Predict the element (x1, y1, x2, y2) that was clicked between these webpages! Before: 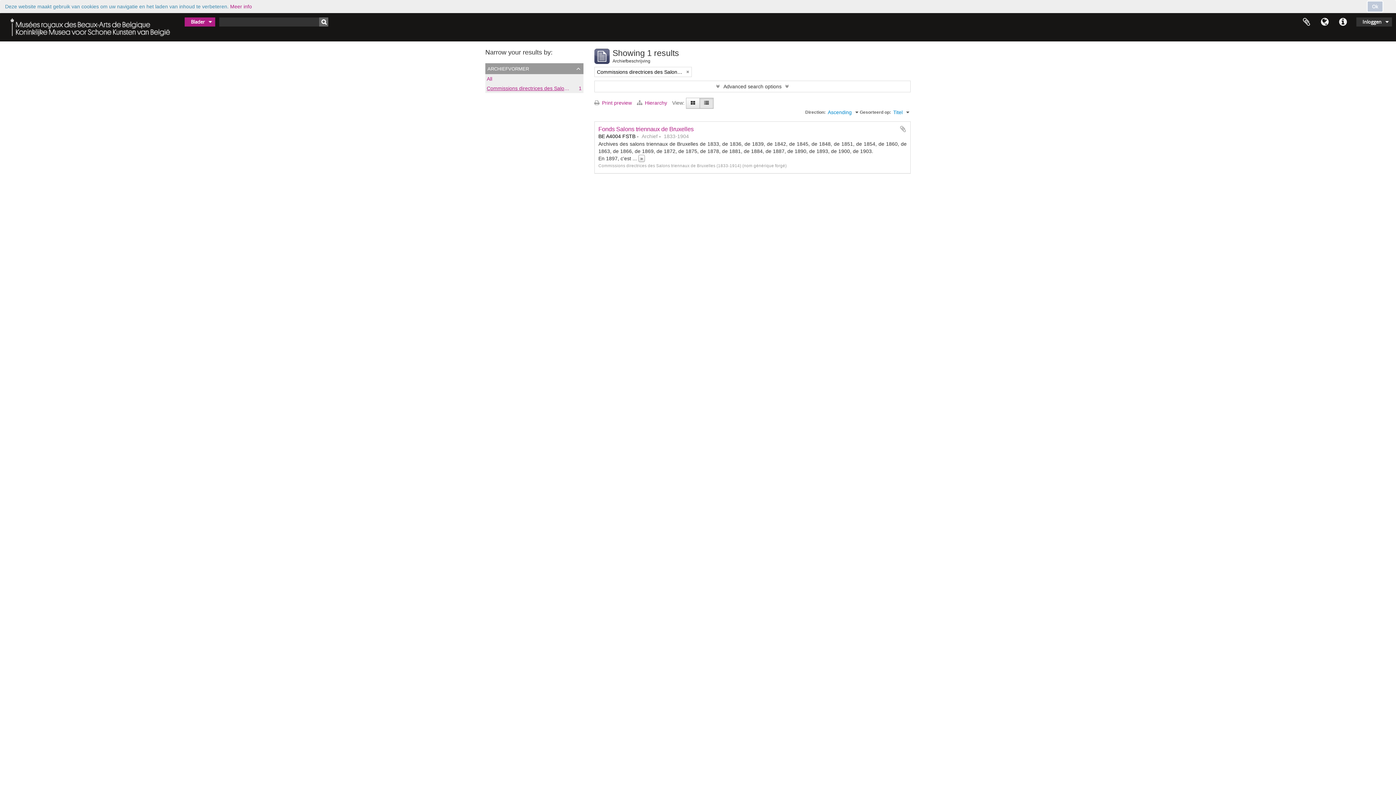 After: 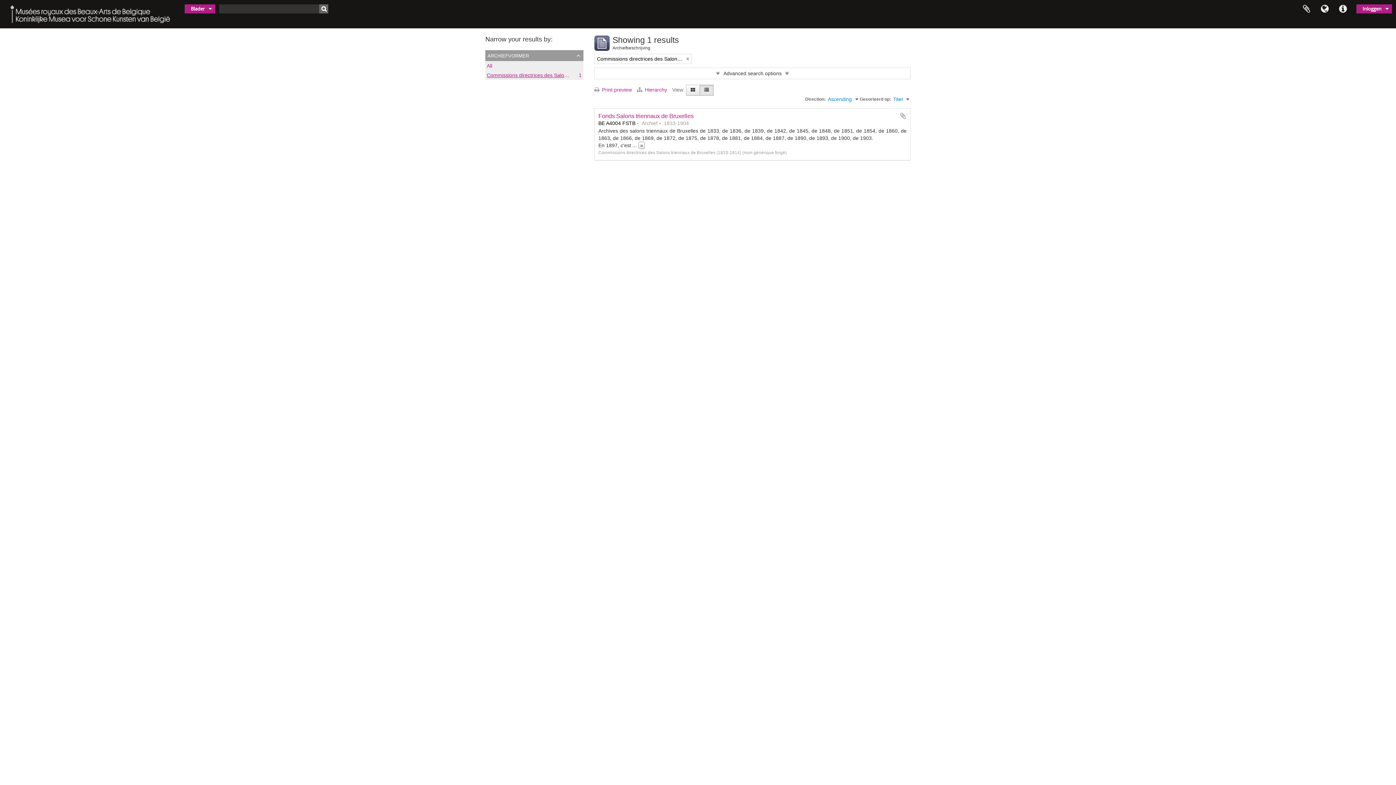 Action: bbox: (1367, 0, 1383, 12) label: Ok